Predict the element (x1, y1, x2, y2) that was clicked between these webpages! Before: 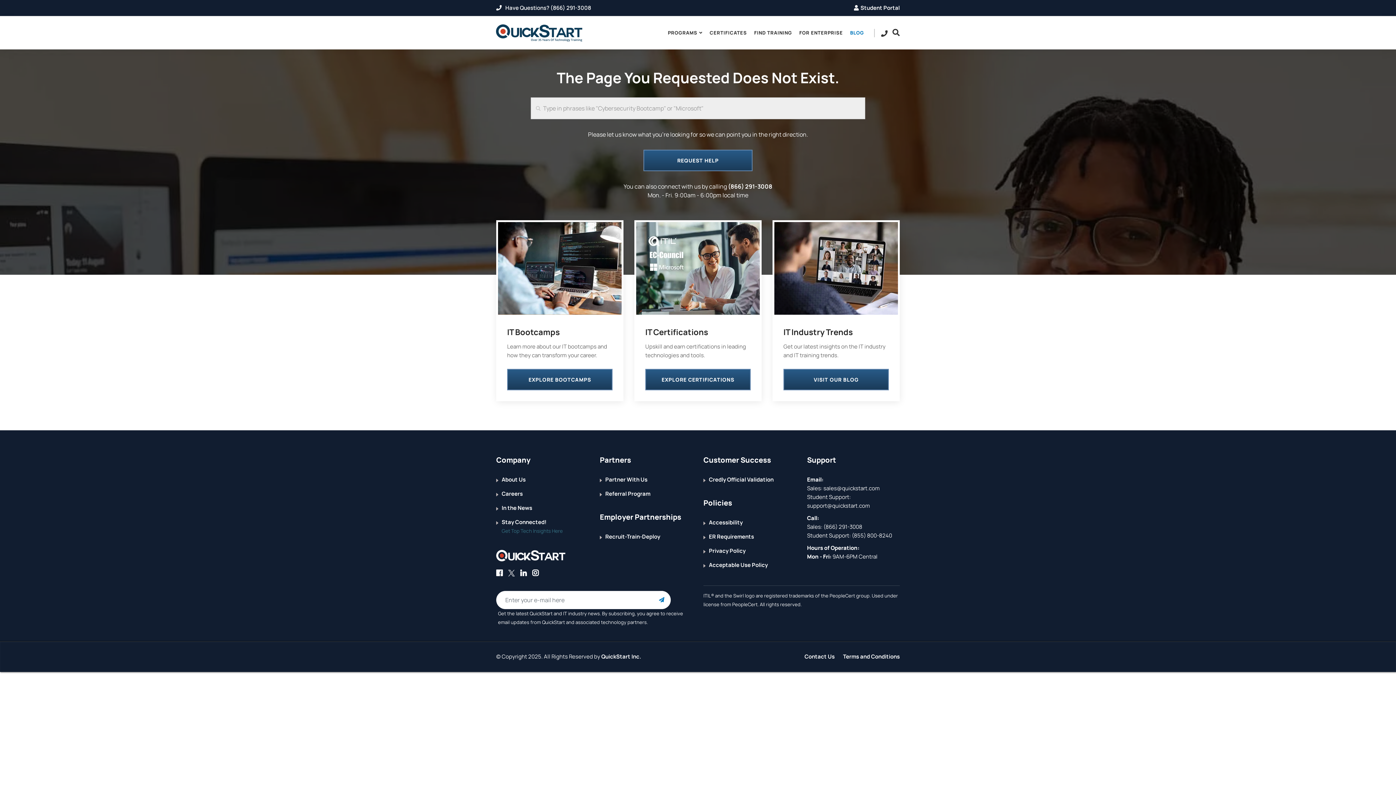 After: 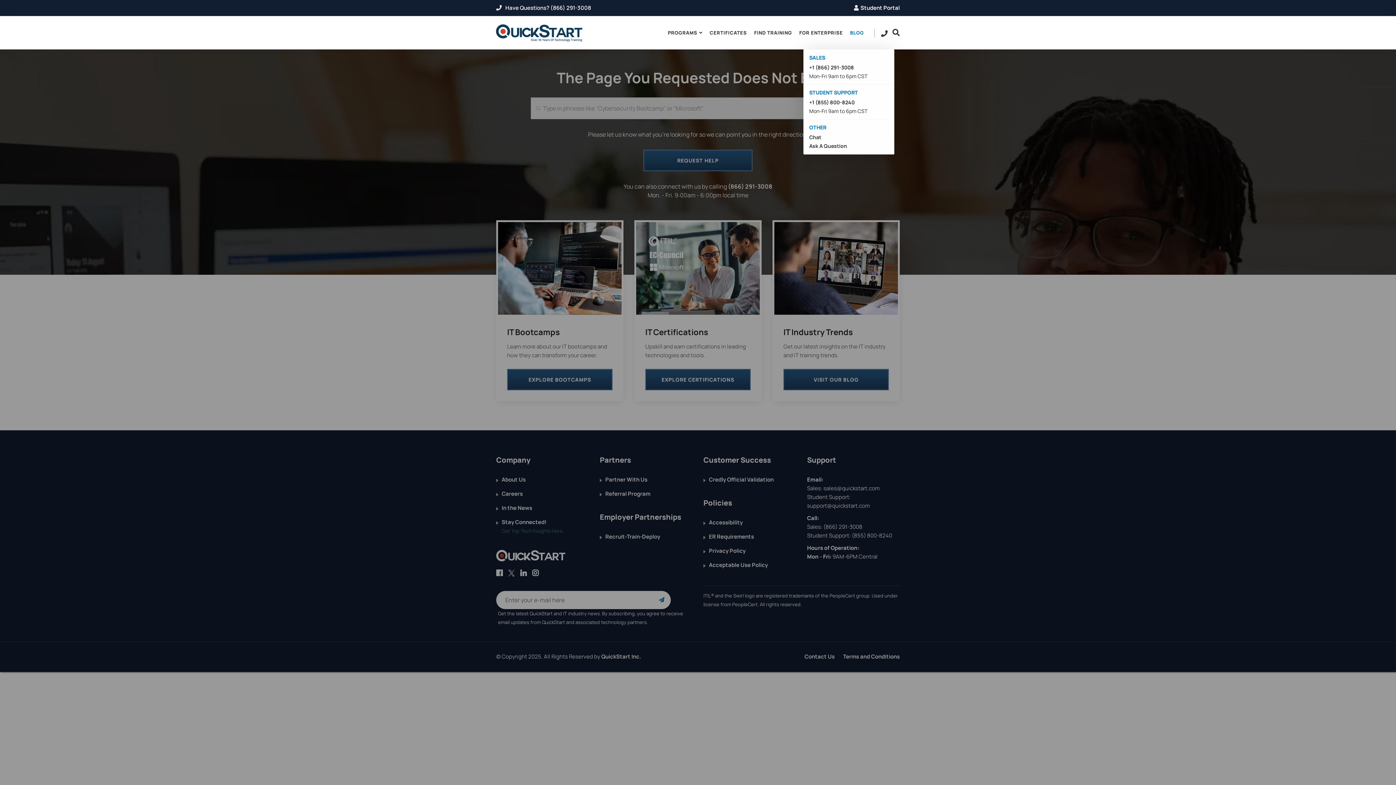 Action: bbox: (877, 16, 892, 49) label: contact numbers dropdown